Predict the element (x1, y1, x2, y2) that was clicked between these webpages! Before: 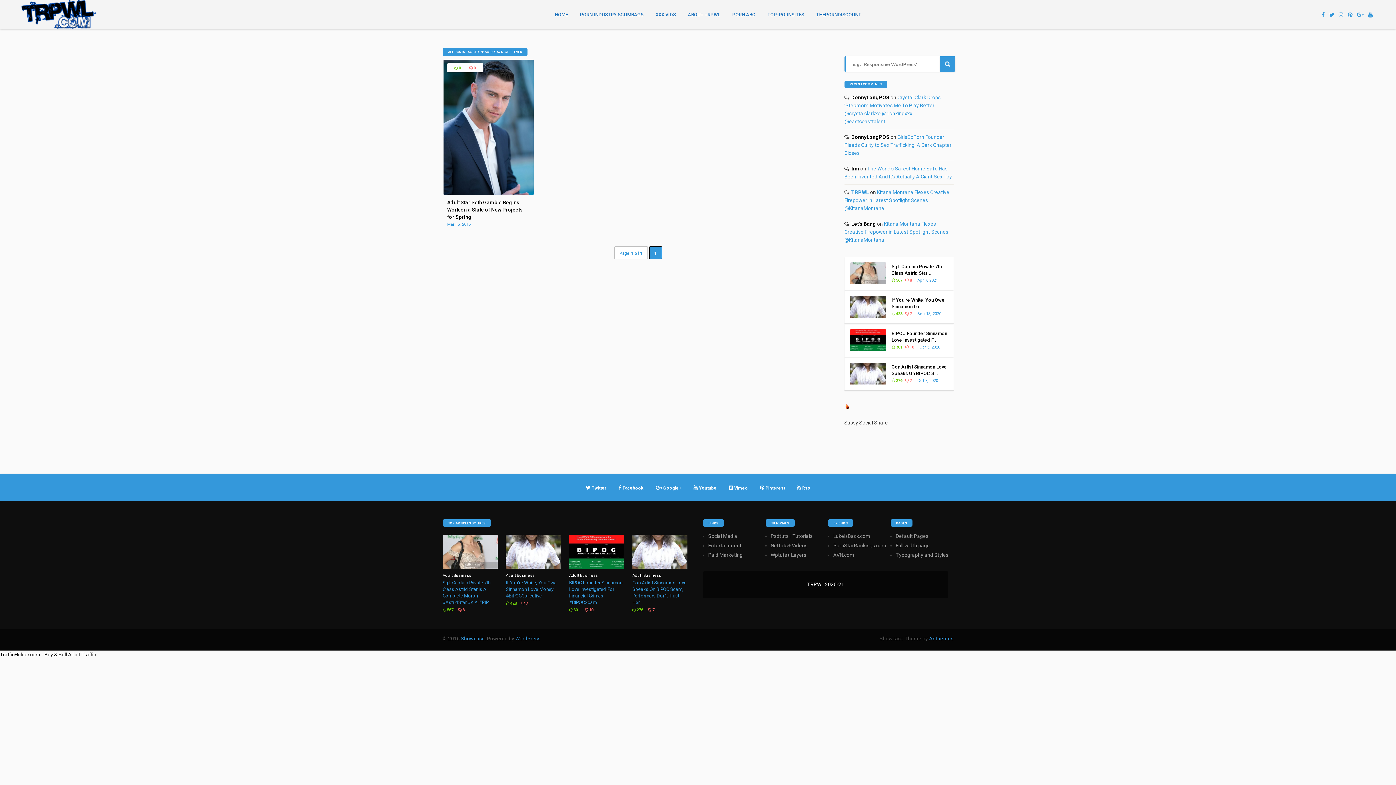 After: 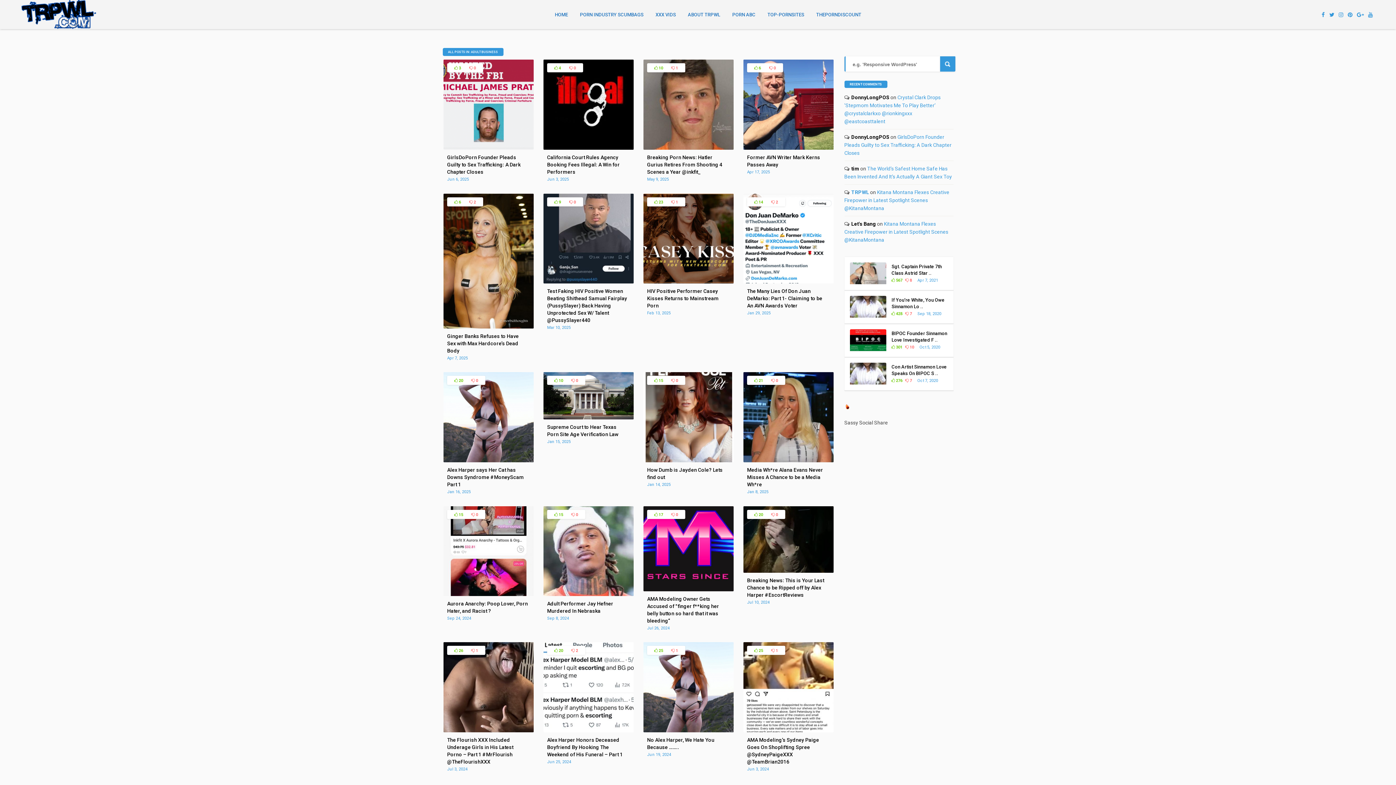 Action: label: Adult Business bbox: (632, 573, 661, 578)